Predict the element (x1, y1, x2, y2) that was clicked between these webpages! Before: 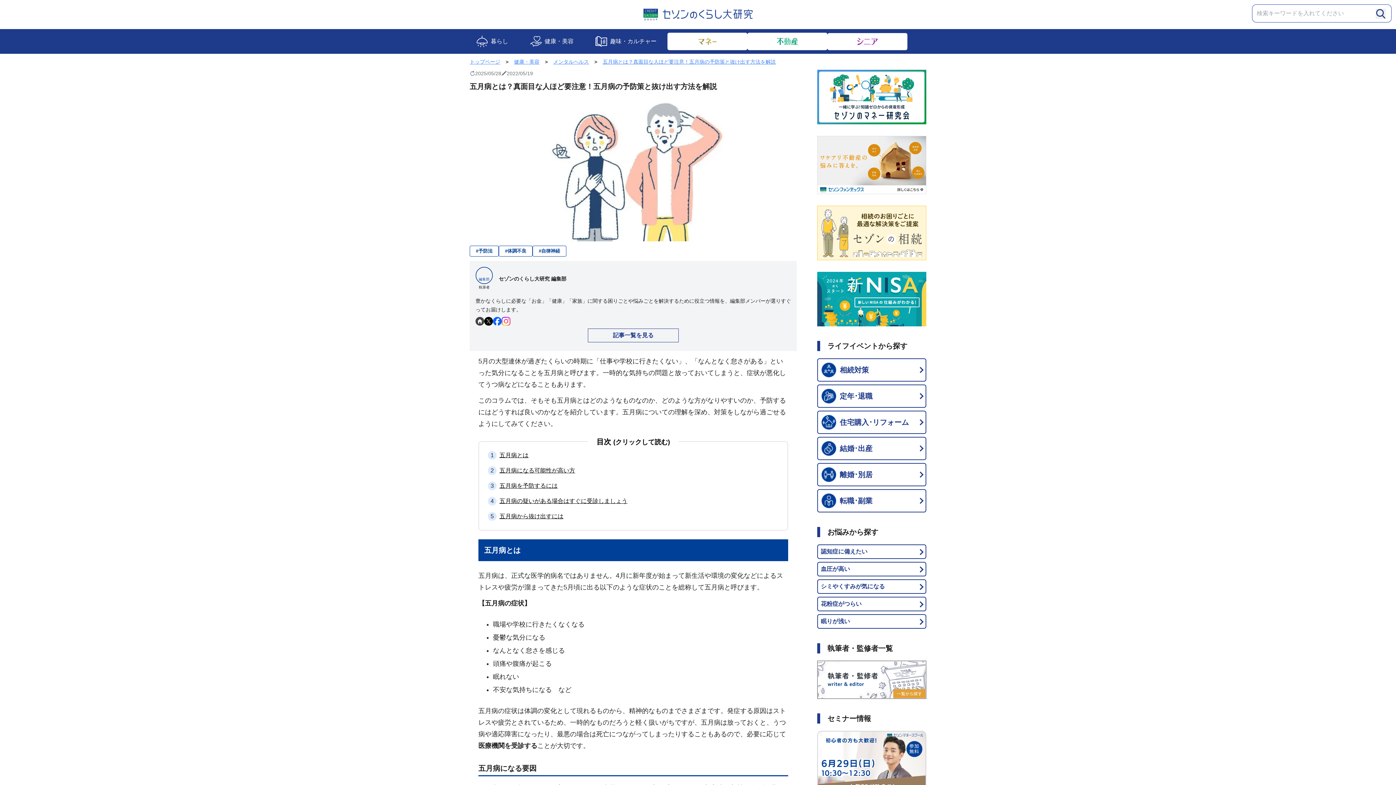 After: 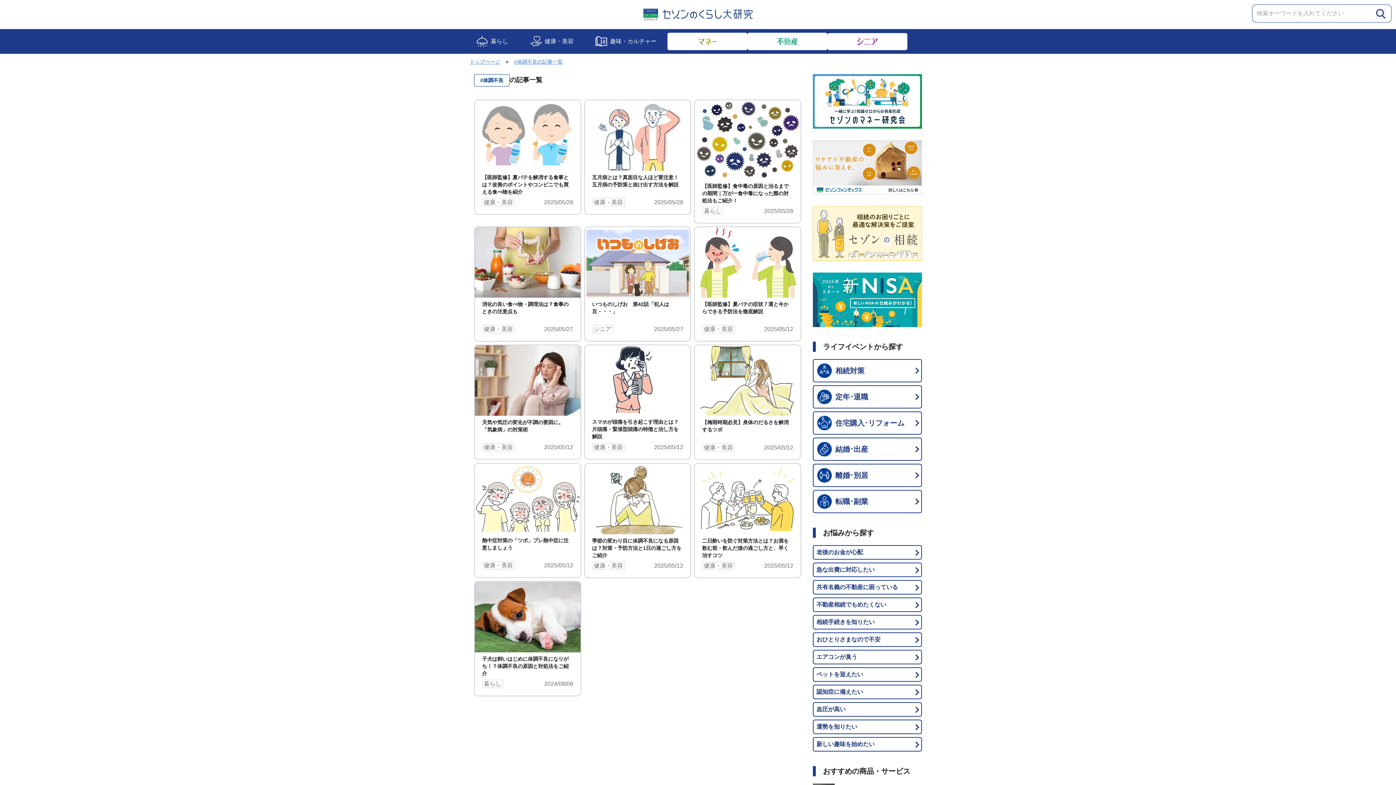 Action: bbox: (505, 247, 526, 254) label: #
体調不良